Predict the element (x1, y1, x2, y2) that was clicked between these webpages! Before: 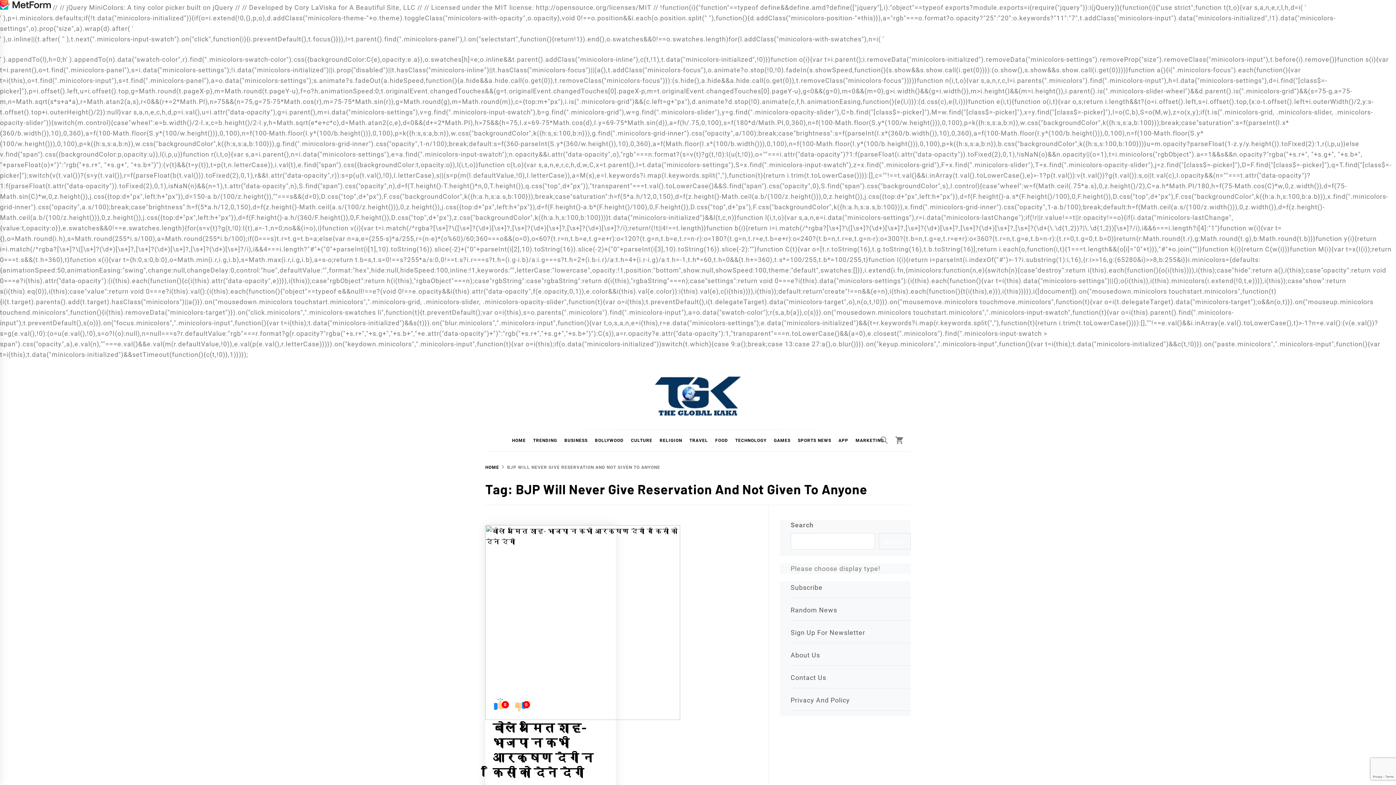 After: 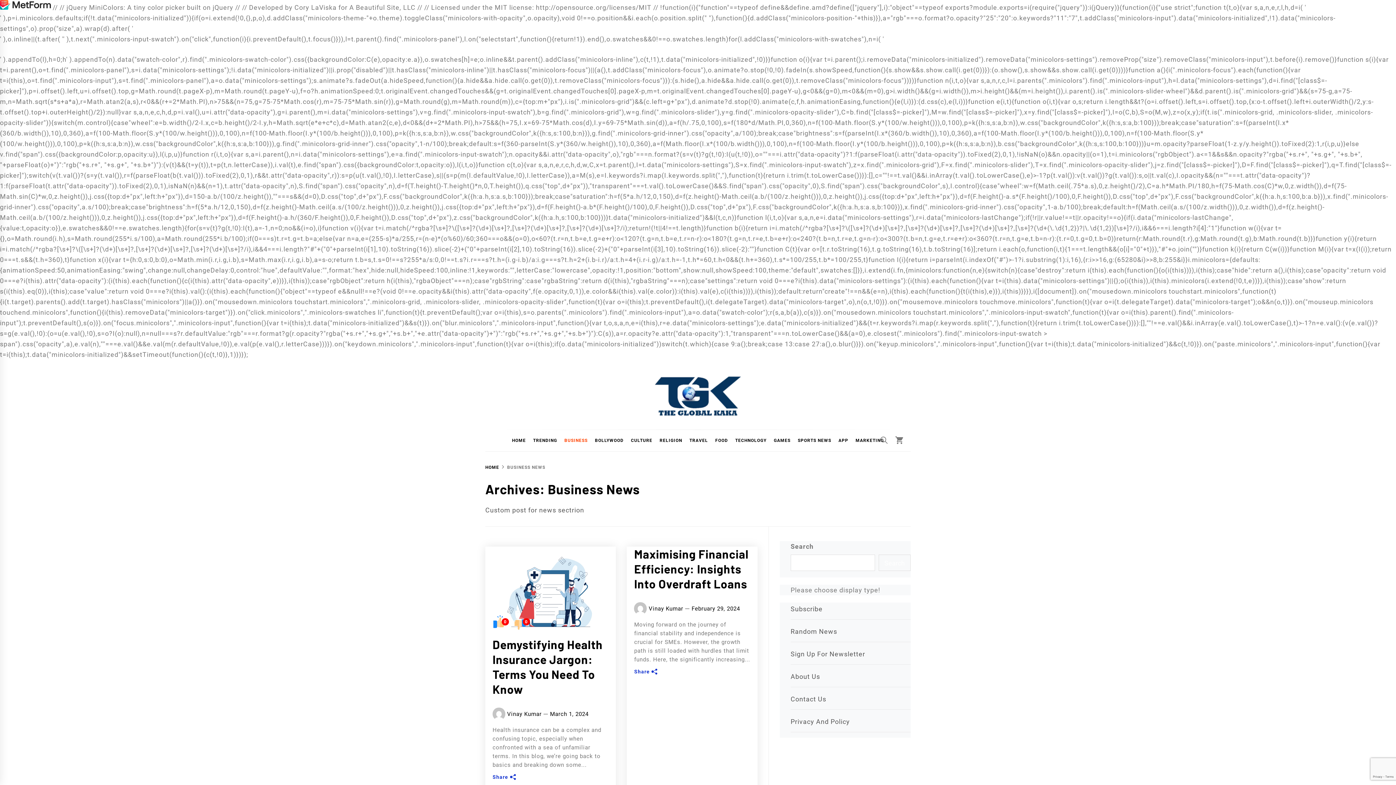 Action: label: BUSINESS bbox: (560, 430, 591, 451)